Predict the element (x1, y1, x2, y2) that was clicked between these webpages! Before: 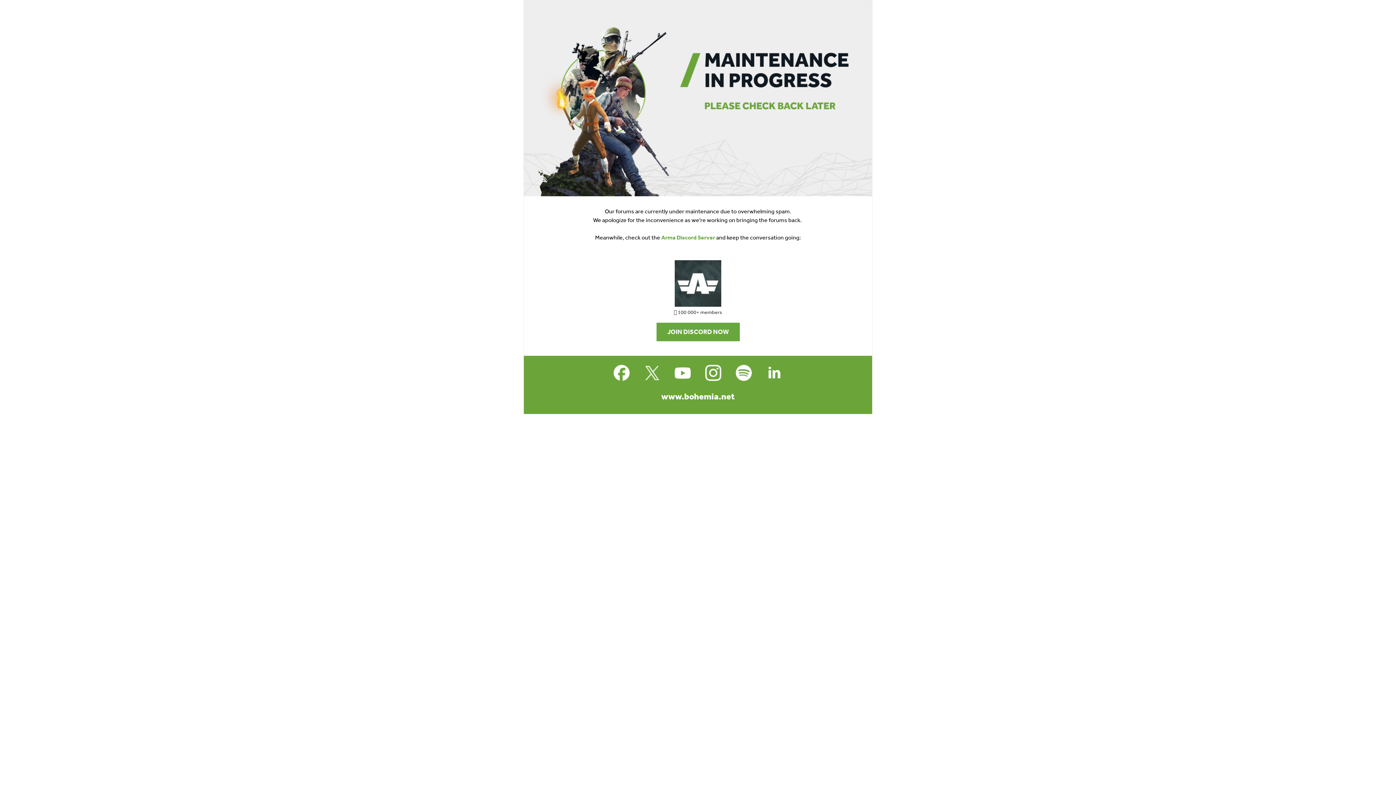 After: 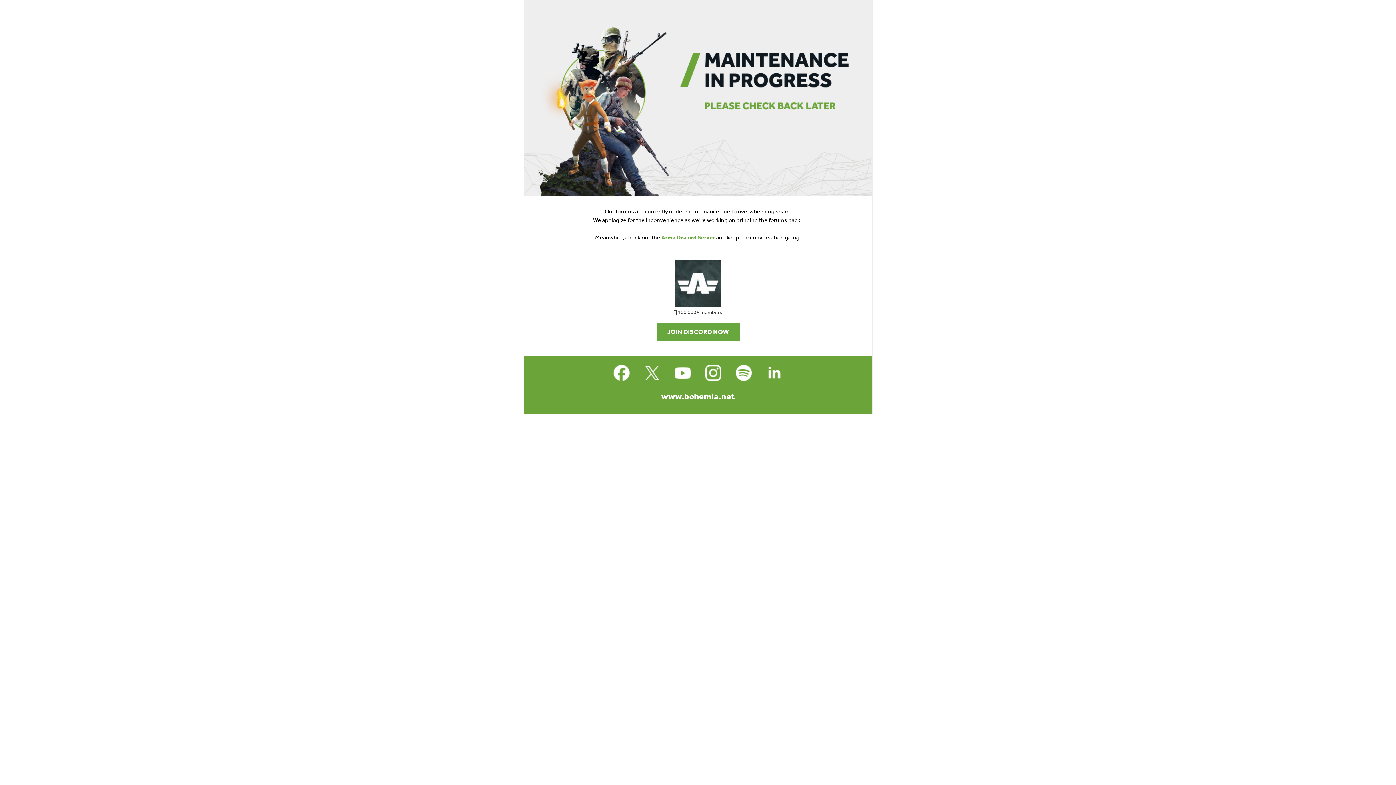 Action: bbox: (661, 234, 715, 241) label: Arma Discord Server